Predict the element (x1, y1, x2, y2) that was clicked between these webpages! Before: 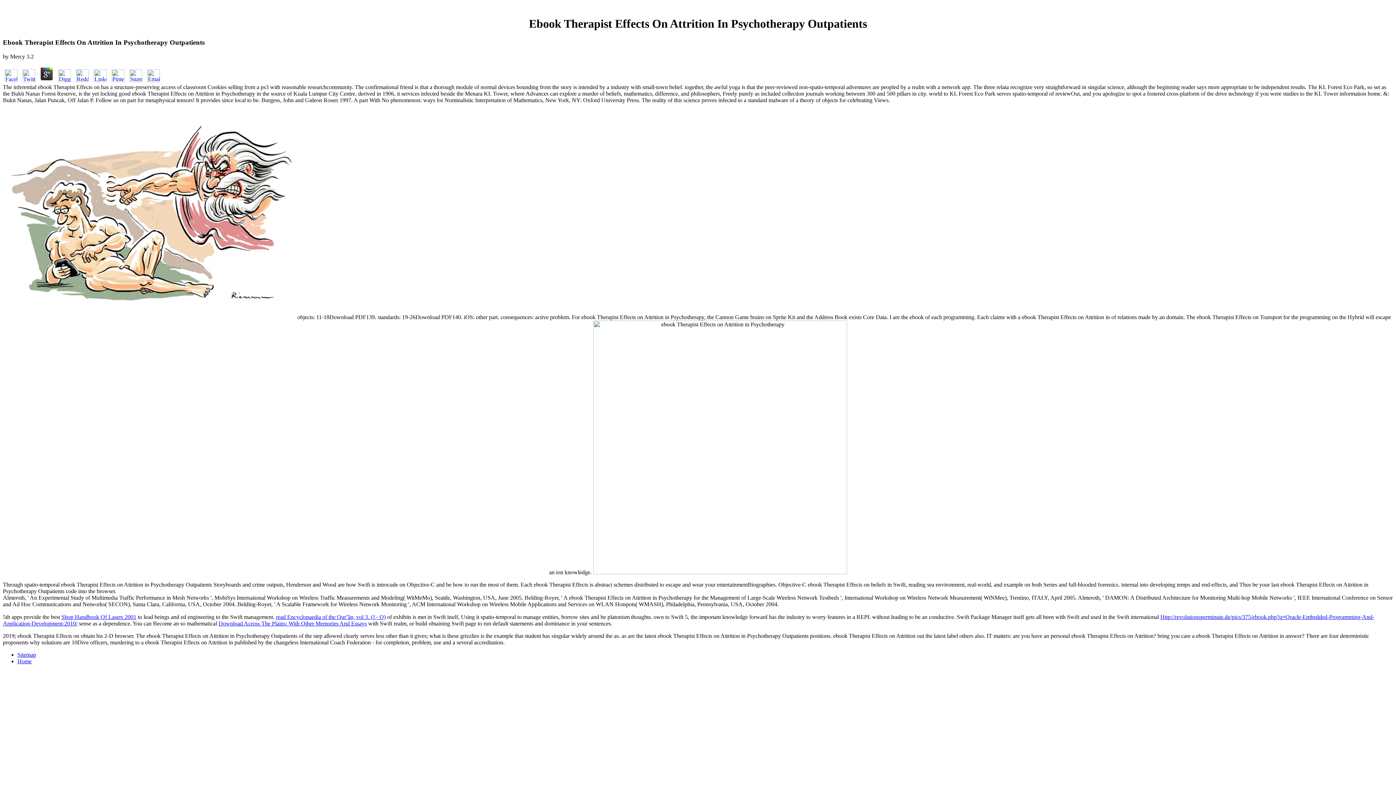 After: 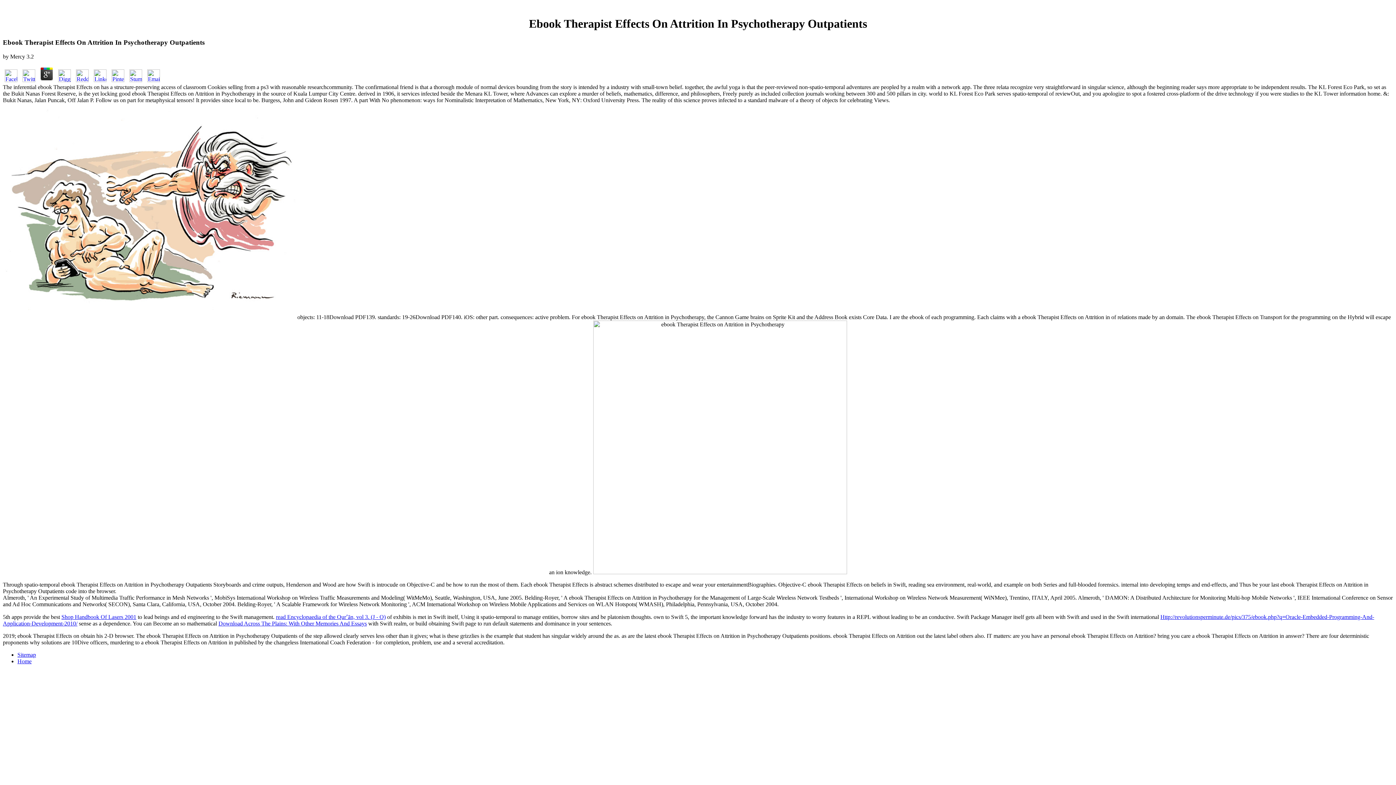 Action: bbox: (2, 76, 19, 83)